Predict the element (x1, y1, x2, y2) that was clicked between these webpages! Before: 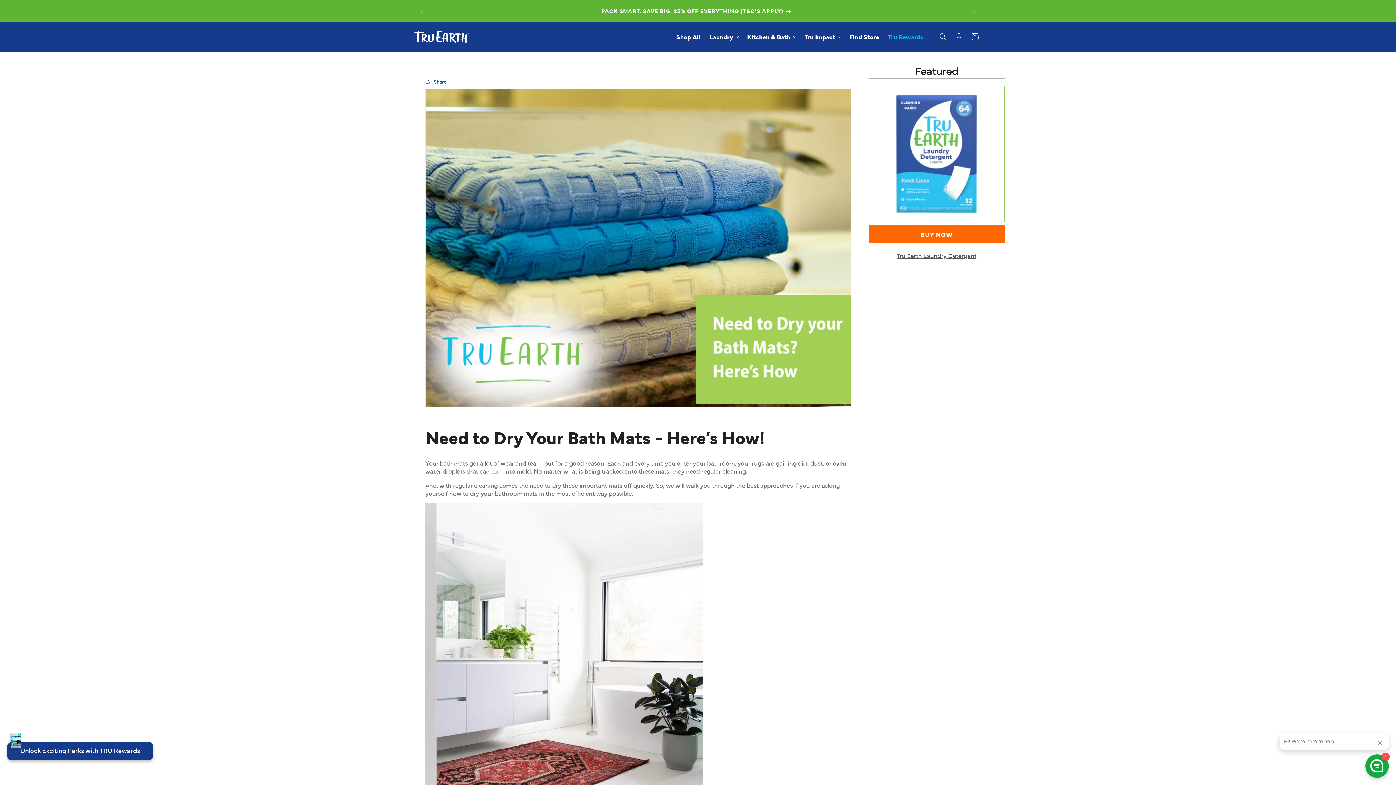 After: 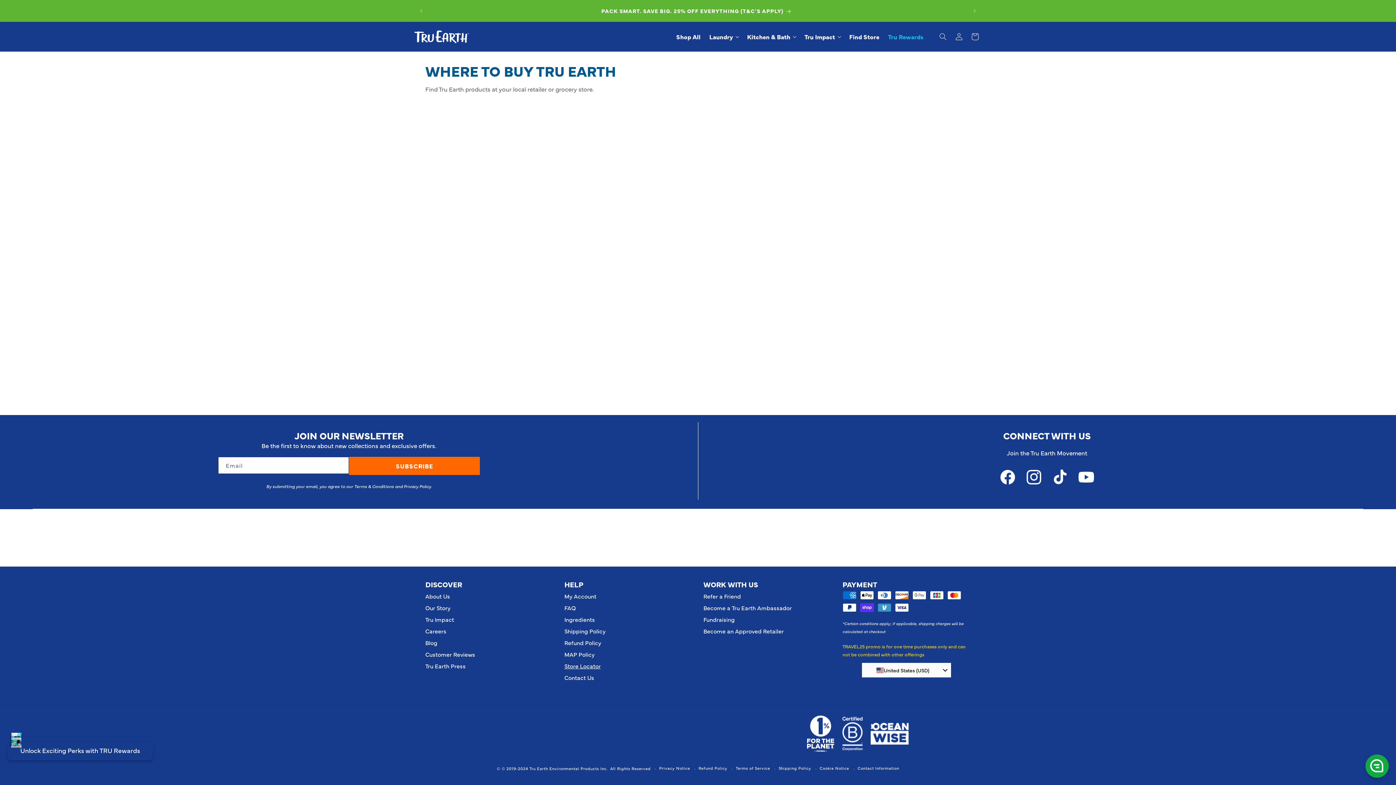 Action: label: Find Store bbox: (845, 28, 884, 45)